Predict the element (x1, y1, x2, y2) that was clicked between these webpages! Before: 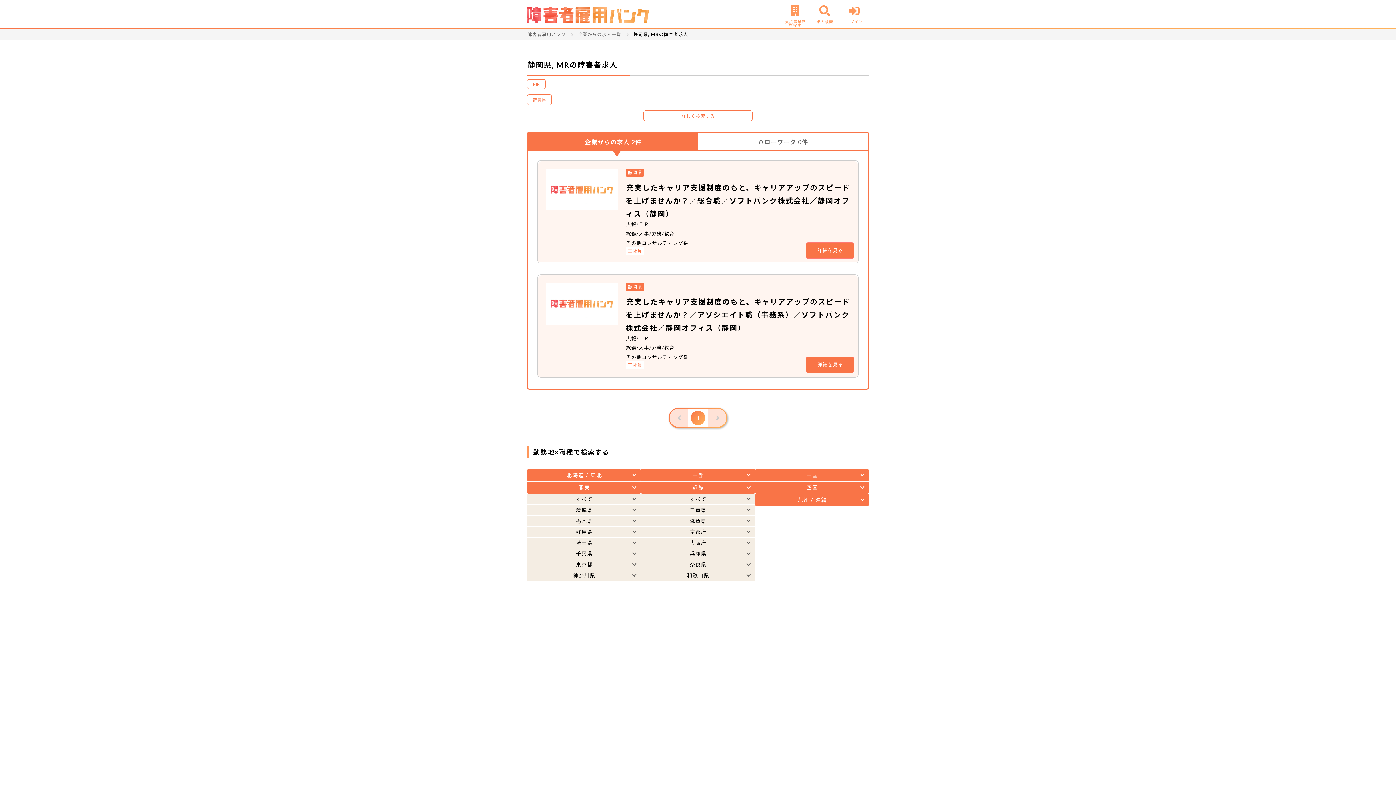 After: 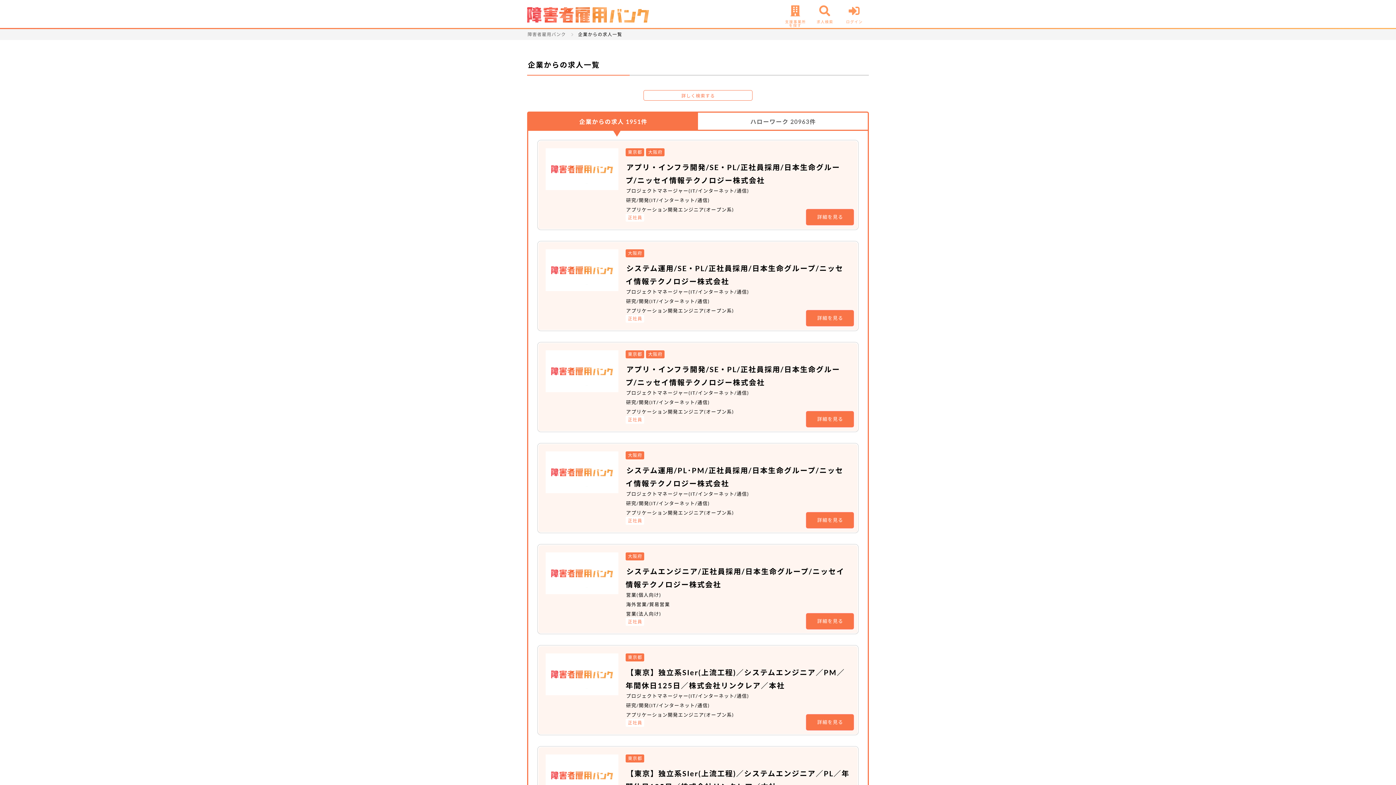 Action: bbox: (577, 29, 621, 40) label: 企業からの求人一覧